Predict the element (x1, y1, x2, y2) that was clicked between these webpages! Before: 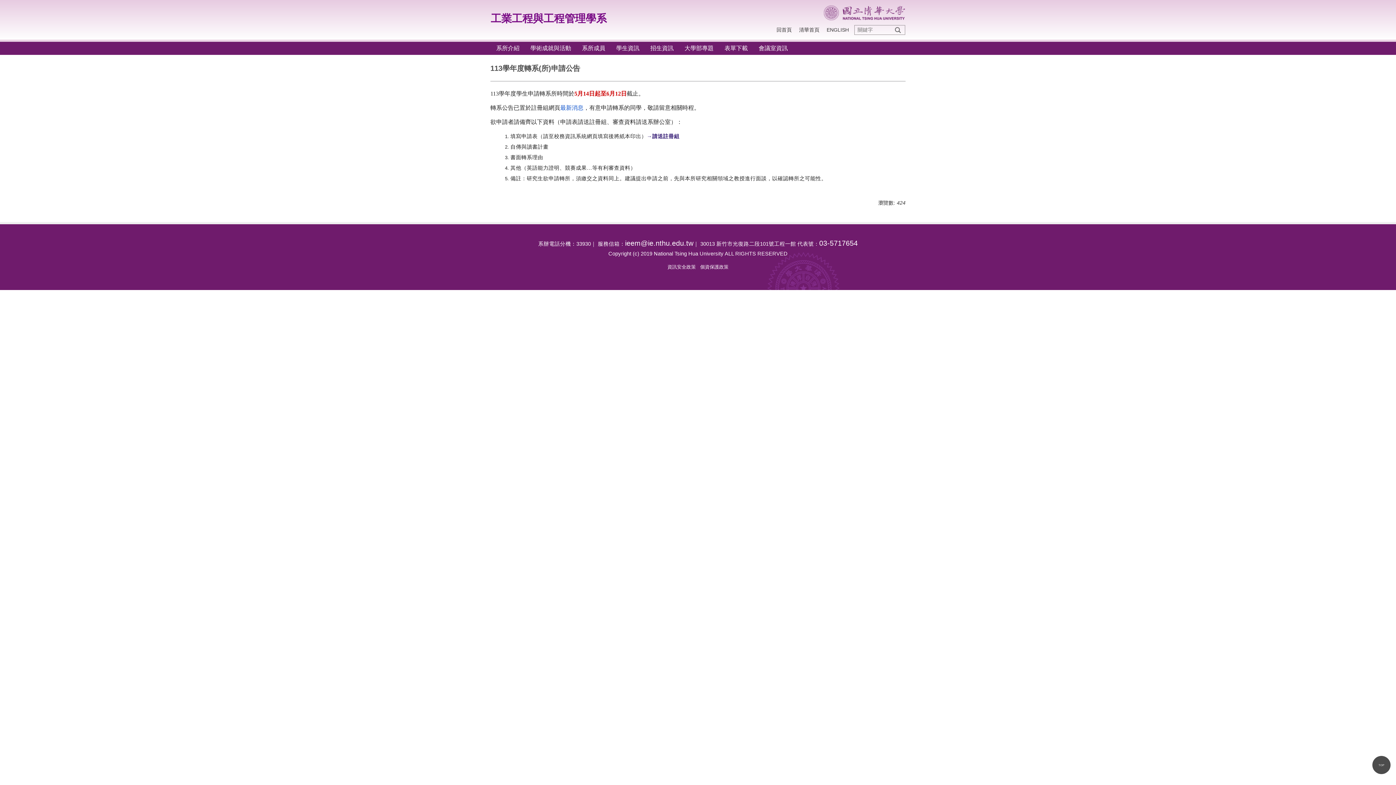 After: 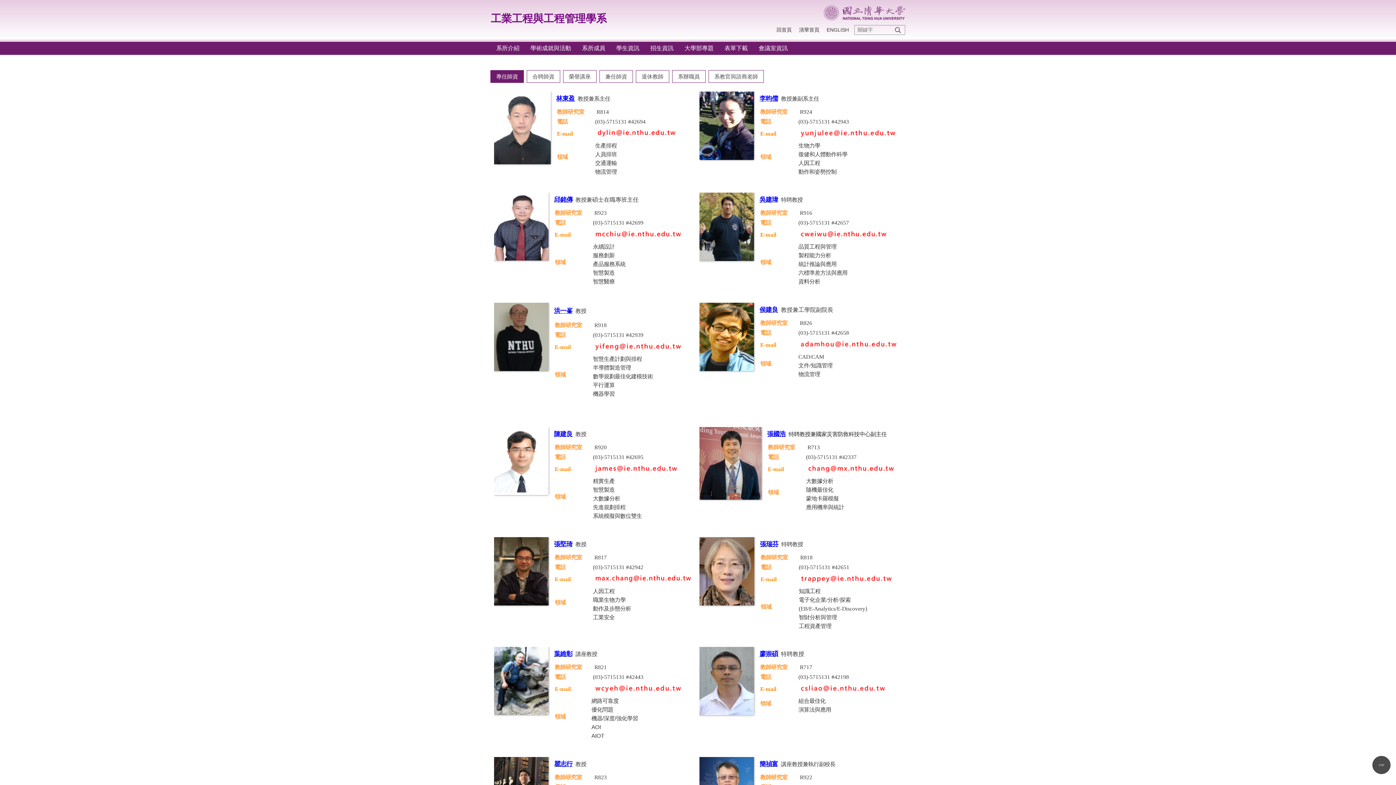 Action: bbox: (576, 41, 610, 54) label: 系所成員